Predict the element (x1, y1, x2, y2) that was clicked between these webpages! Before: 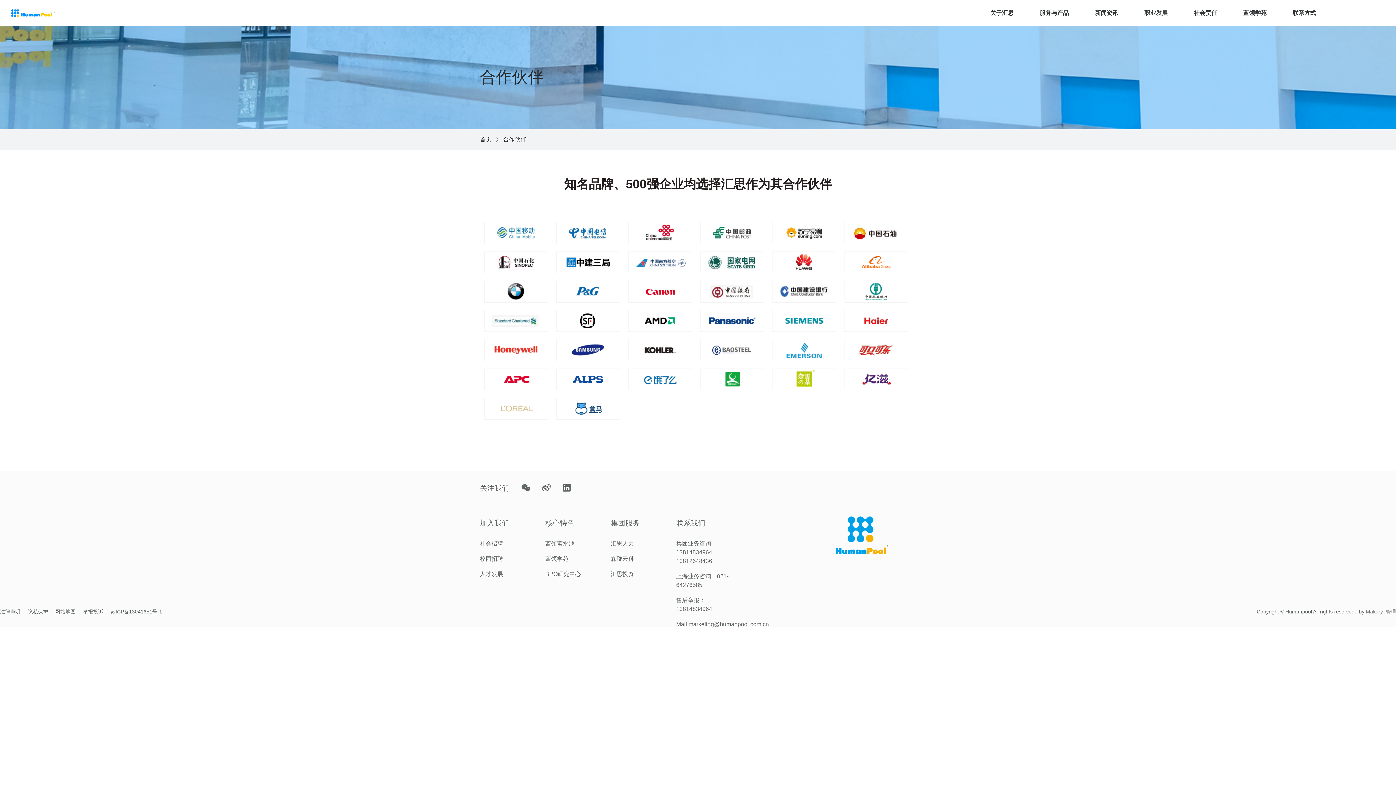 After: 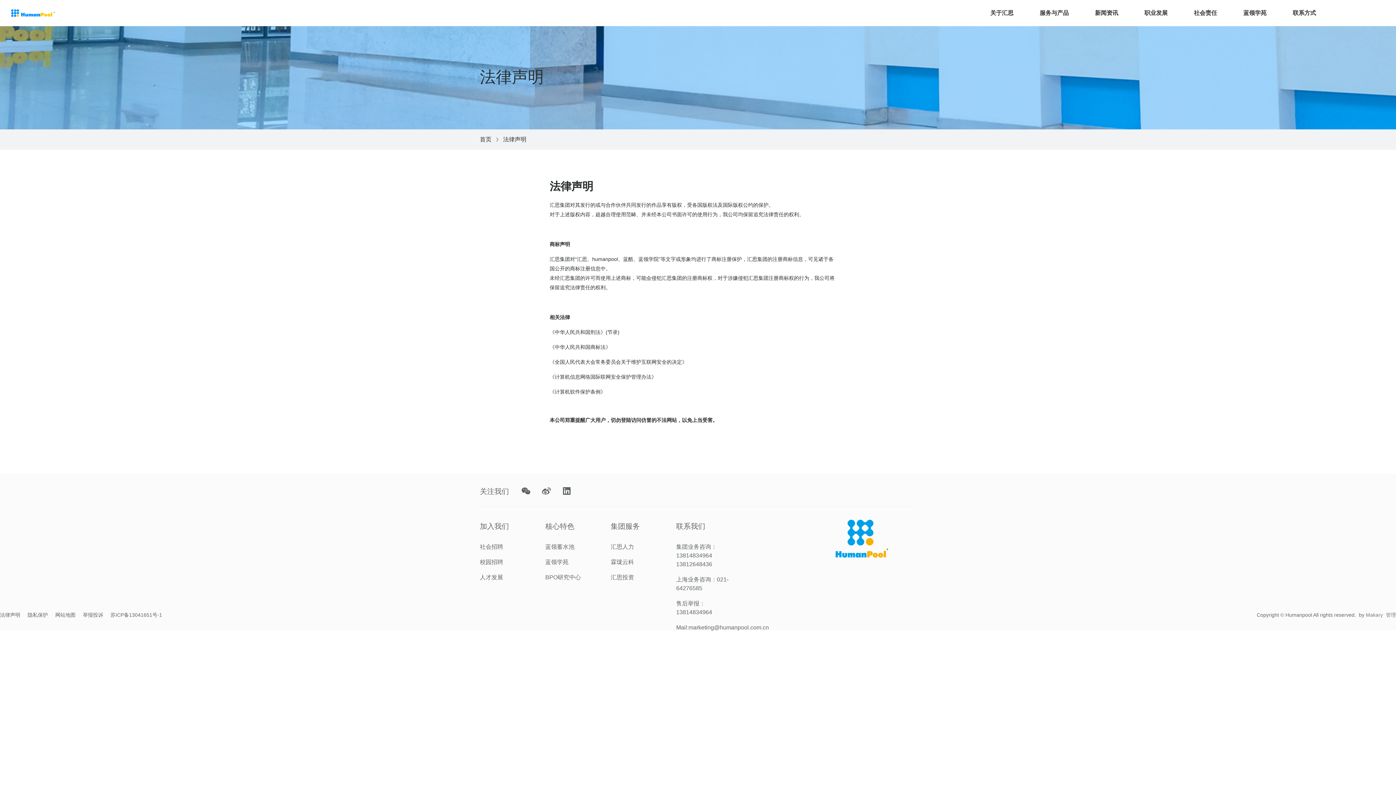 Action: bbox: (0, 609, 20, 614) label: 法律声明